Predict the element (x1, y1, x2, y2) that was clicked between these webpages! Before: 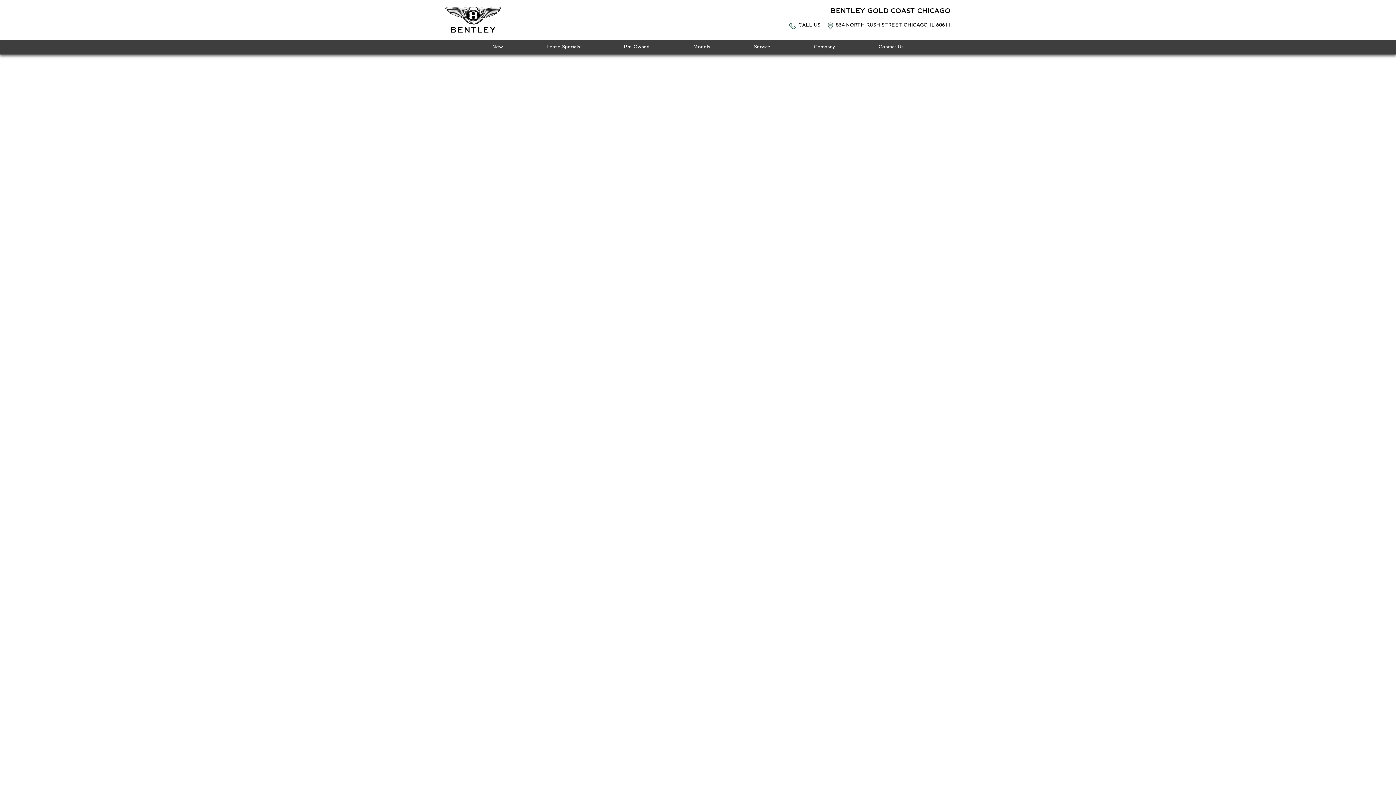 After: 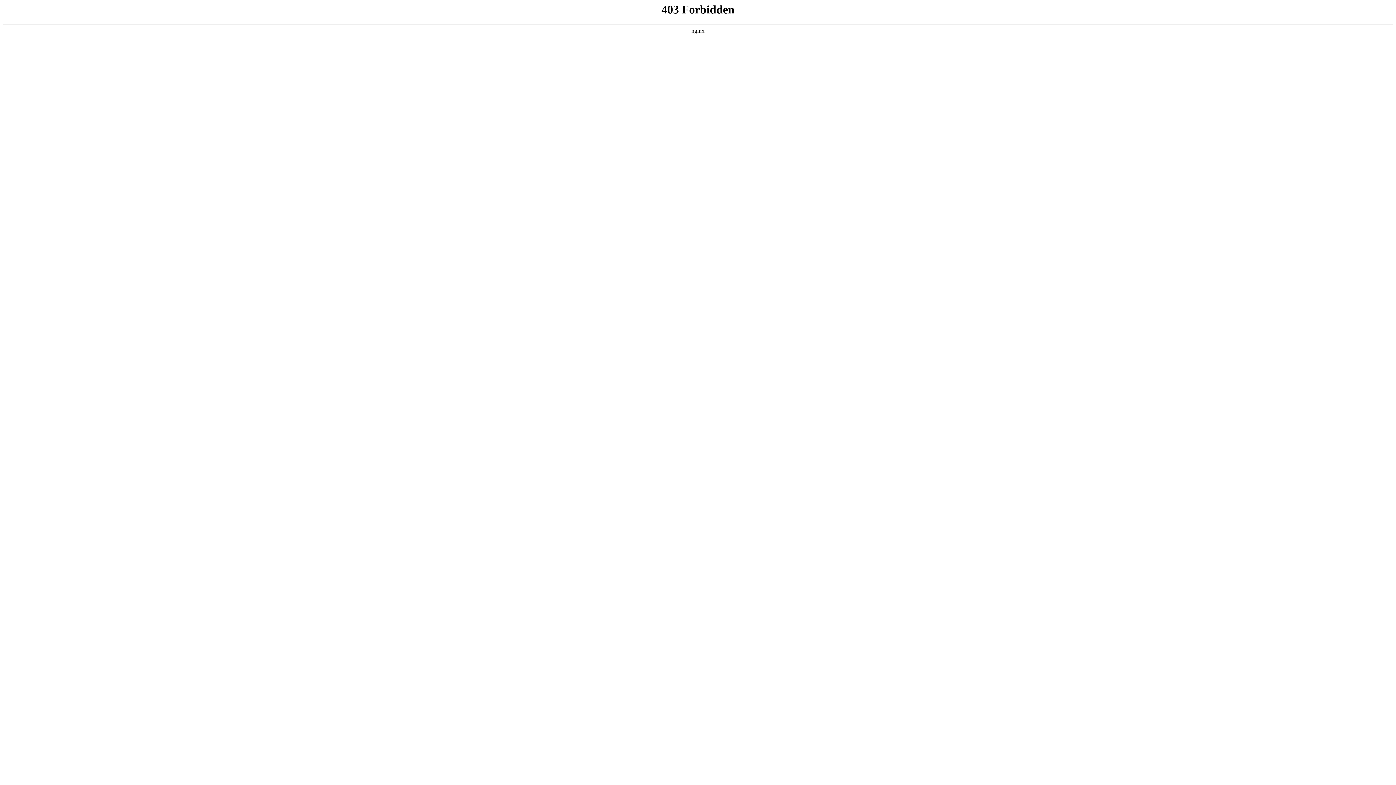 Action: bbox: (445, 5, 501, 34)